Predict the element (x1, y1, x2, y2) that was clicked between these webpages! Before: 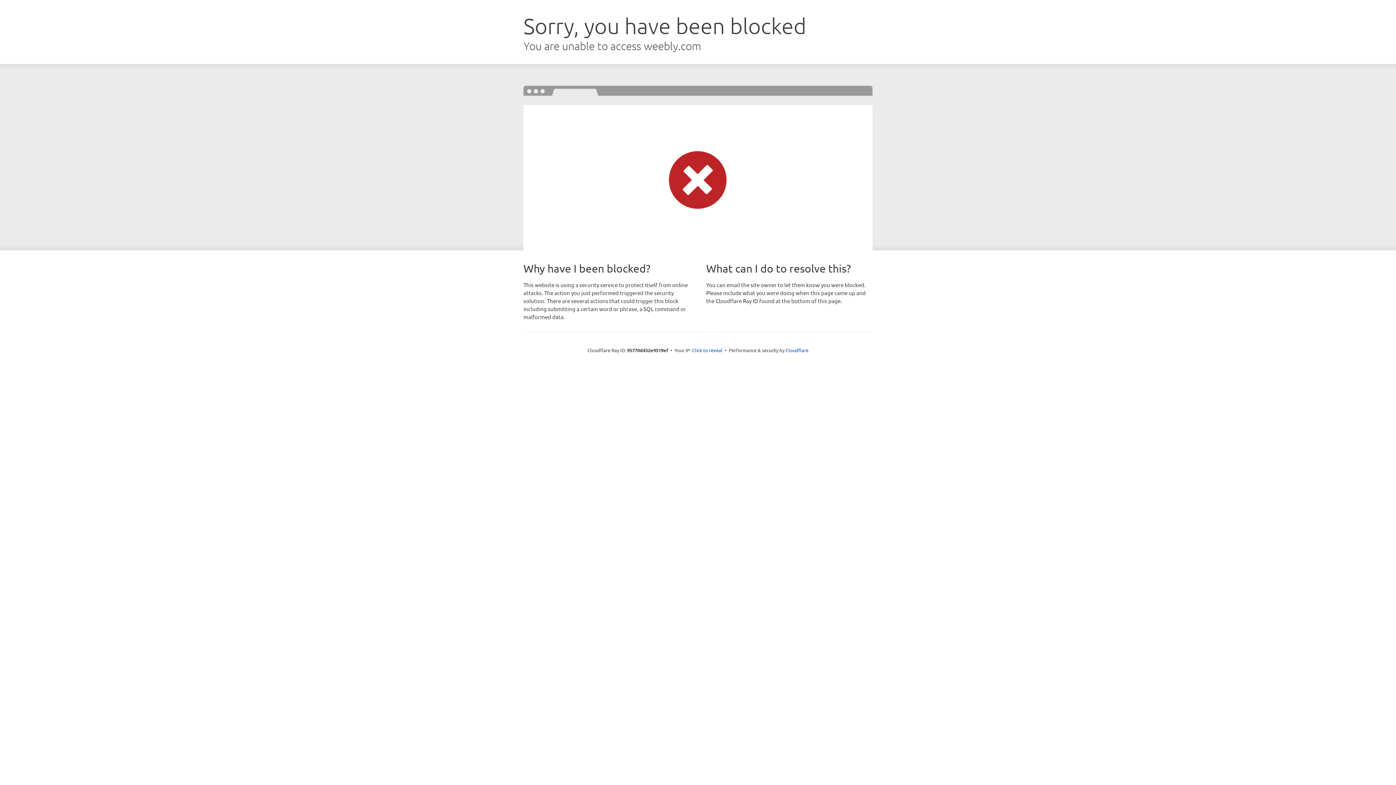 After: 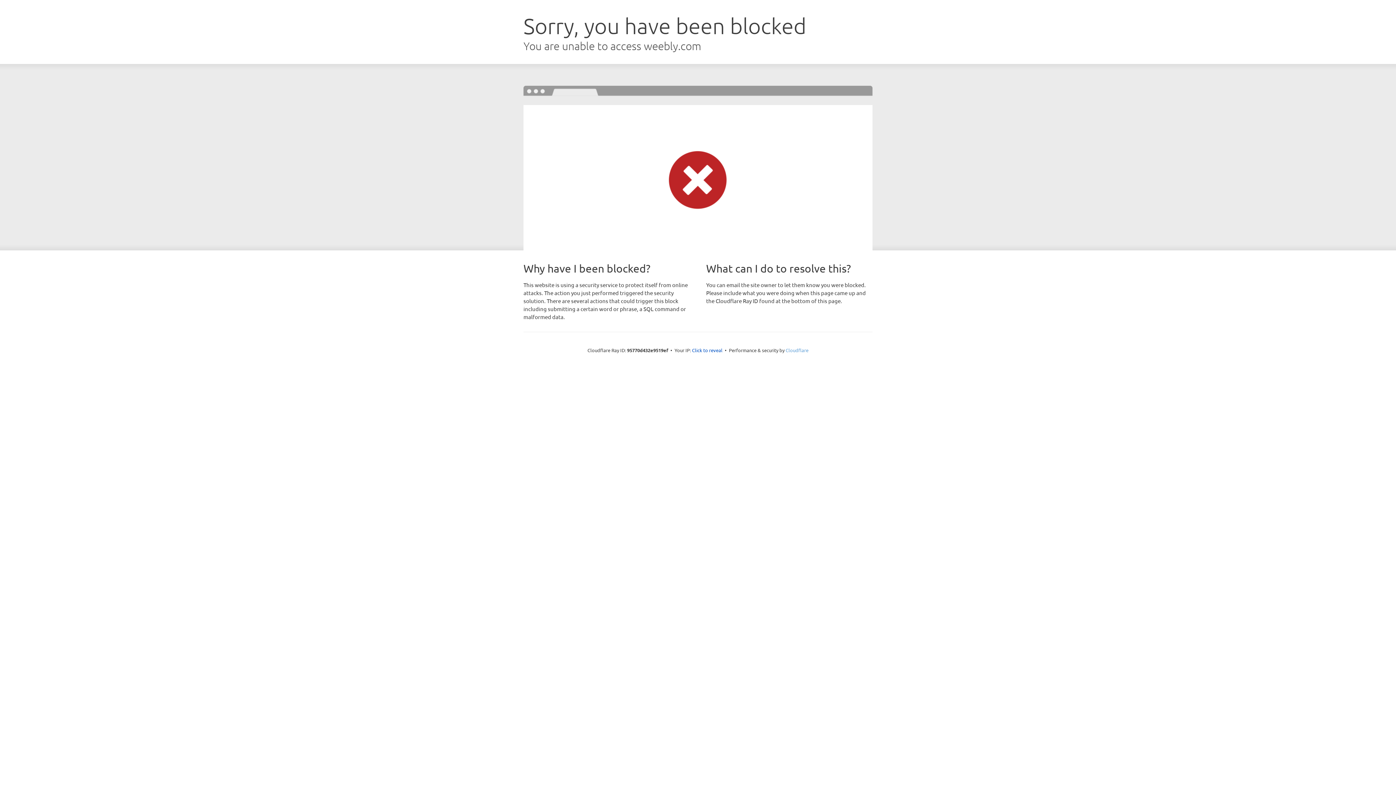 Action: bbox: (785, 347, 808, 353) label: Cloudflare